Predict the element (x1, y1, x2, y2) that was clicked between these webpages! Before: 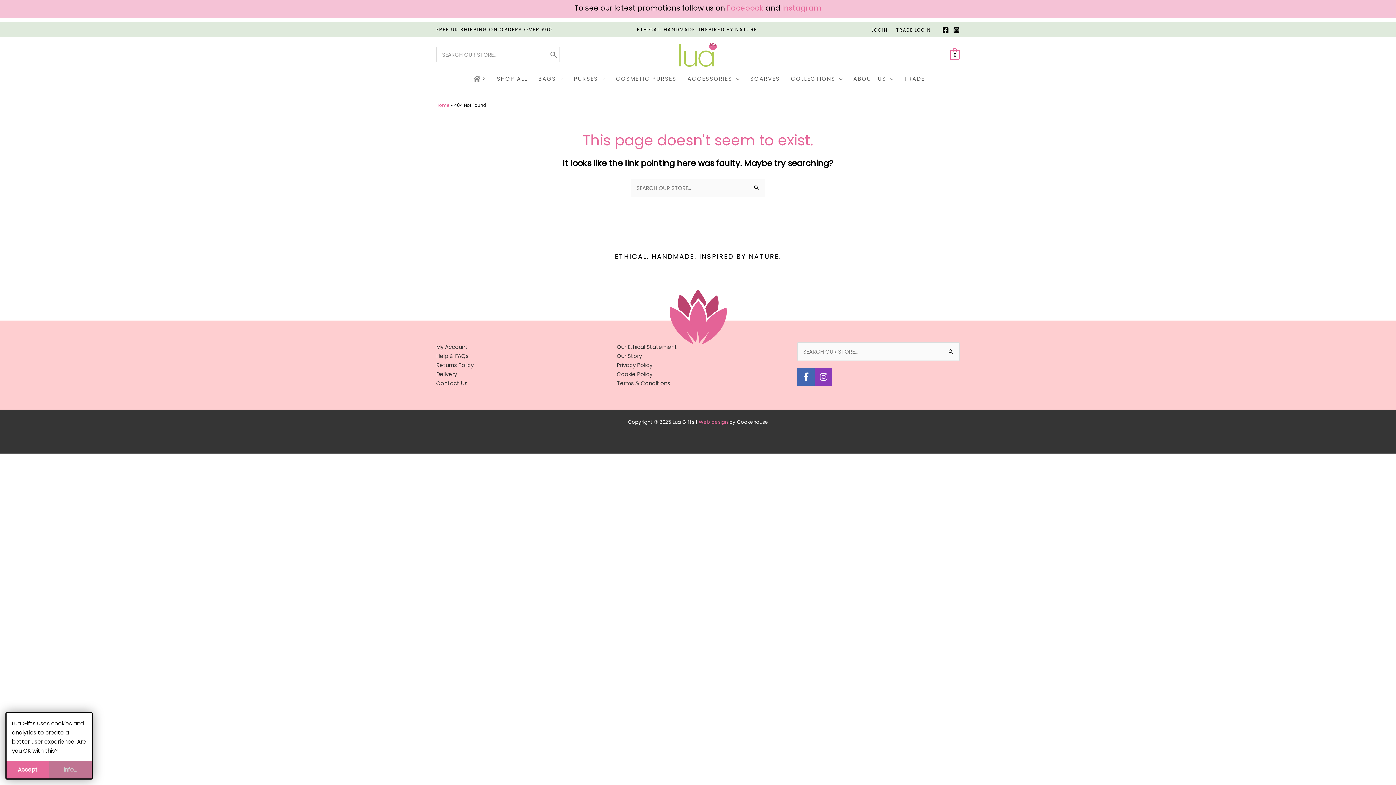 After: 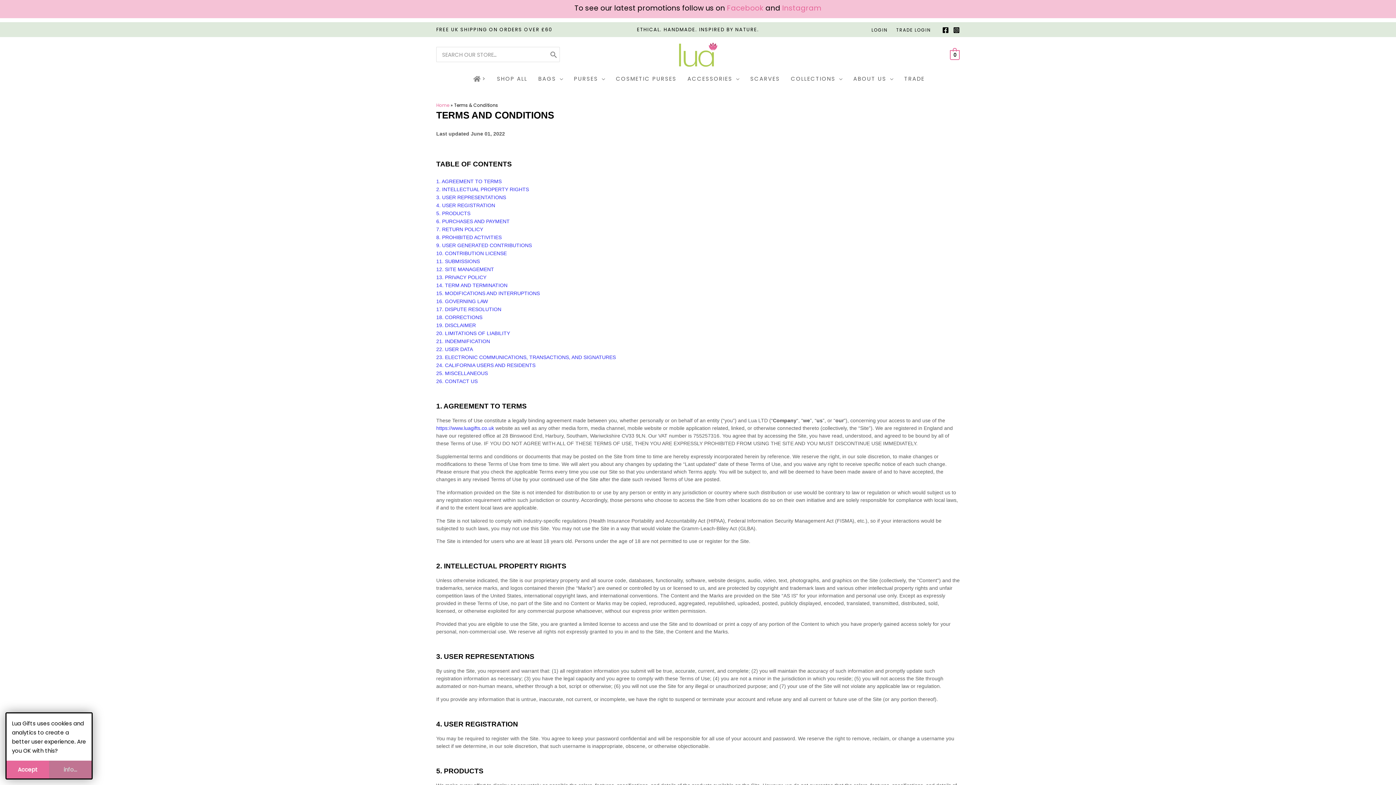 Action: bbox: (616, 379, 670, 387) label: Terms & Conditions